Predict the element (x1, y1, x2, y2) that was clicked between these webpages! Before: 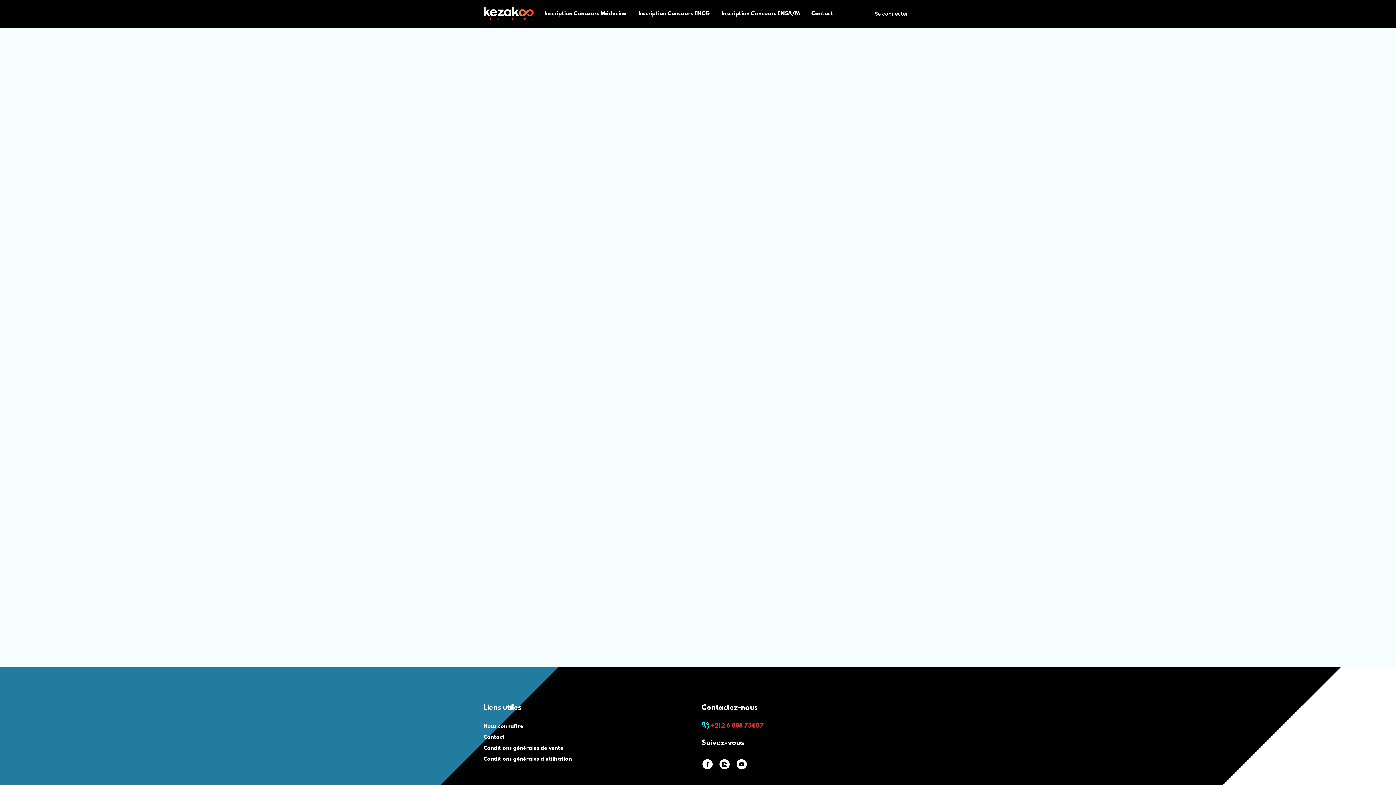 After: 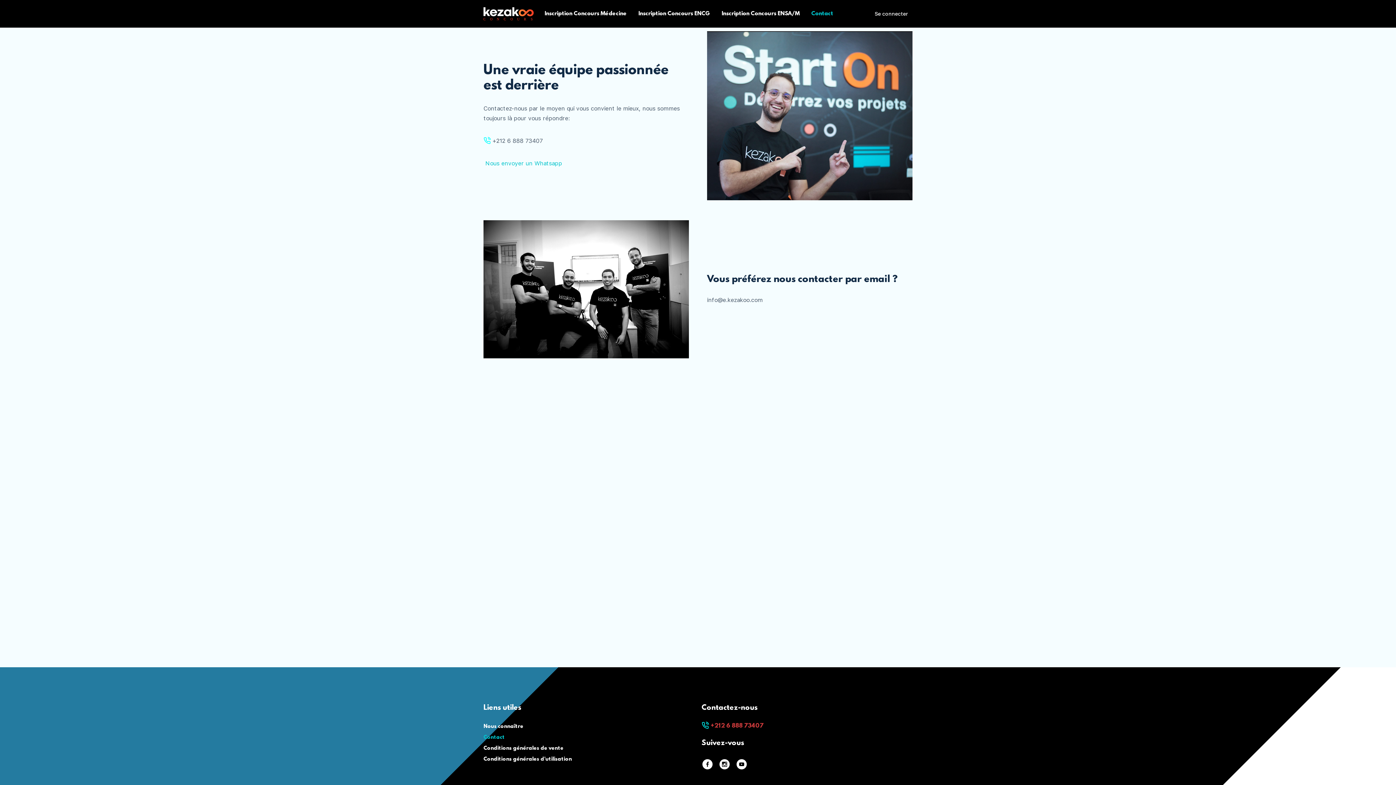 Action: label: Contact bbox: (483, 734, 504, 741)